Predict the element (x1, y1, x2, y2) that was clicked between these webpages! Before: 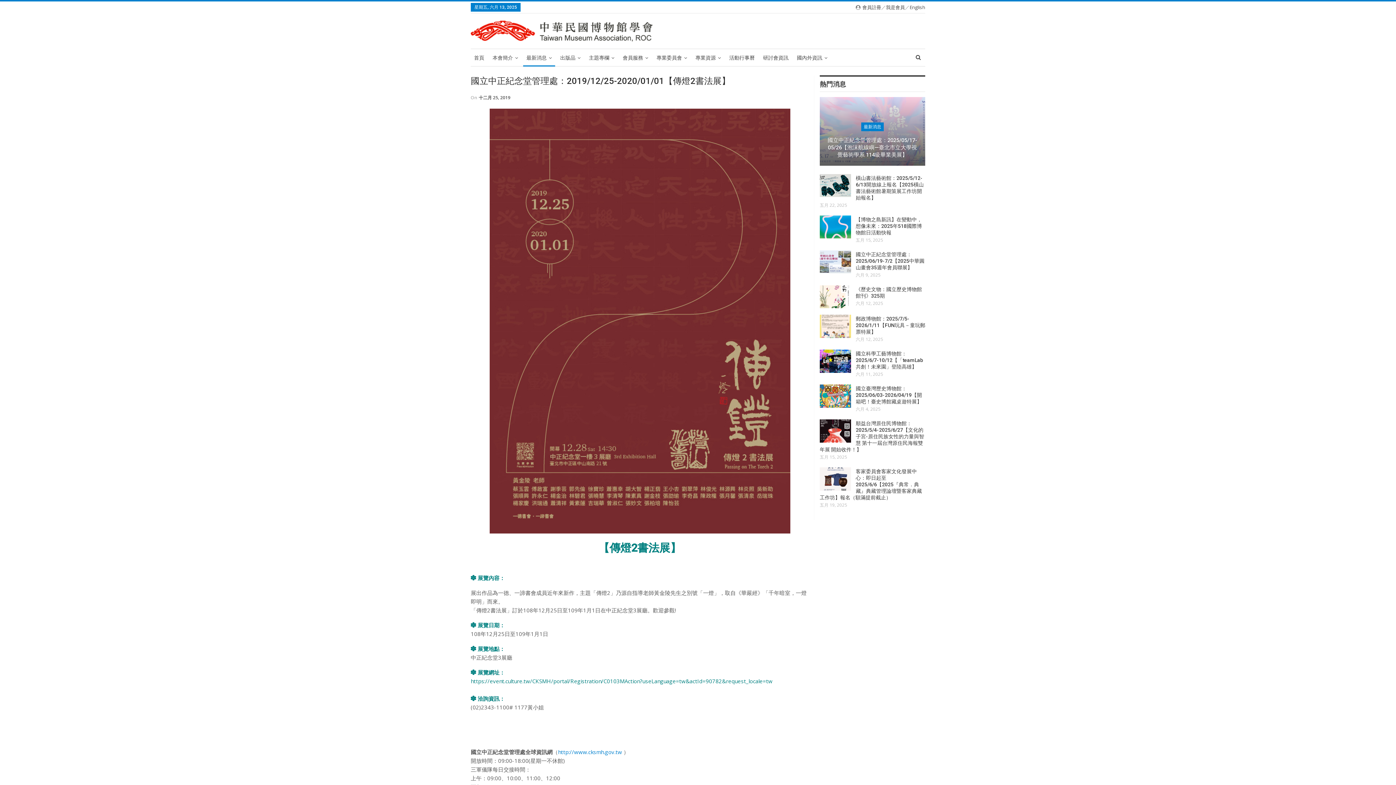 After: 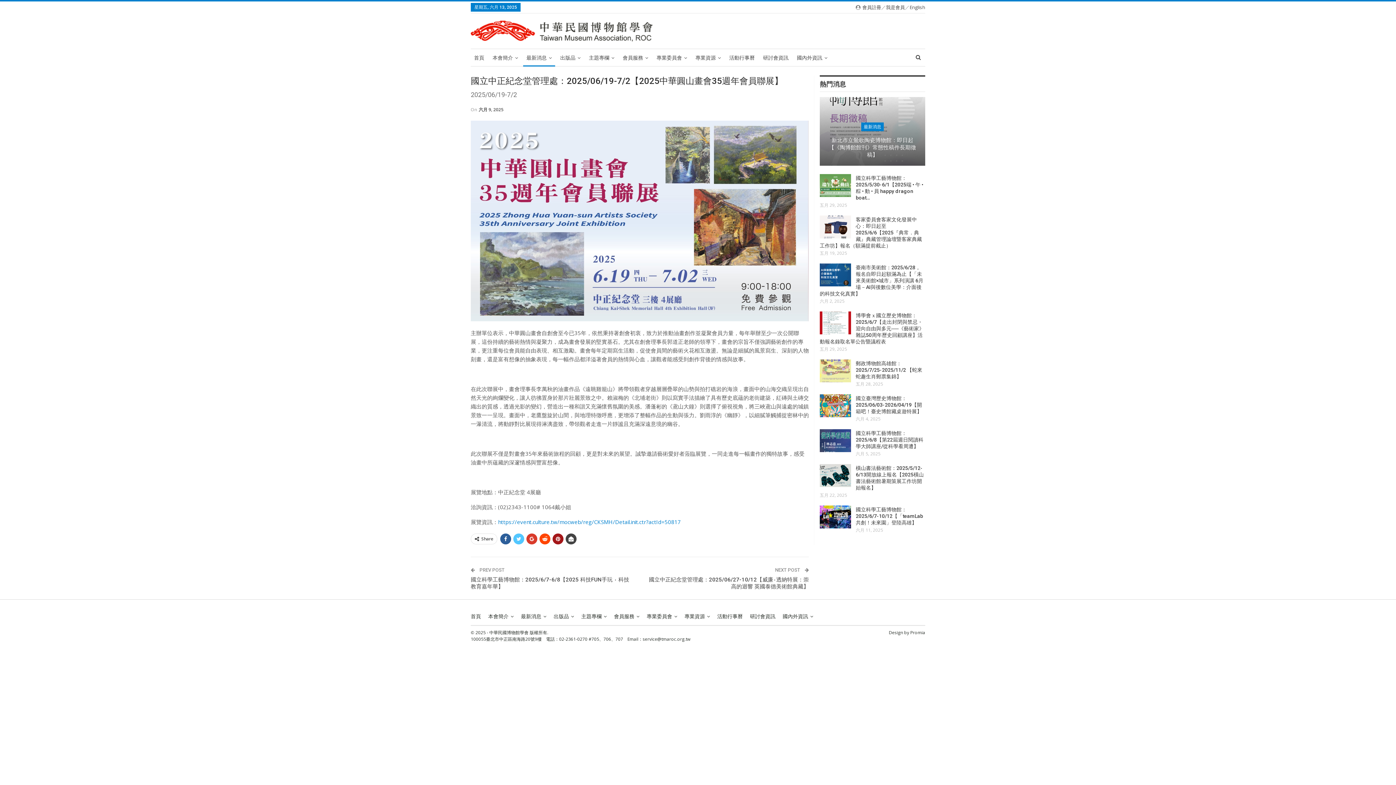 Action: bbox: (820, 250, 851, 273)